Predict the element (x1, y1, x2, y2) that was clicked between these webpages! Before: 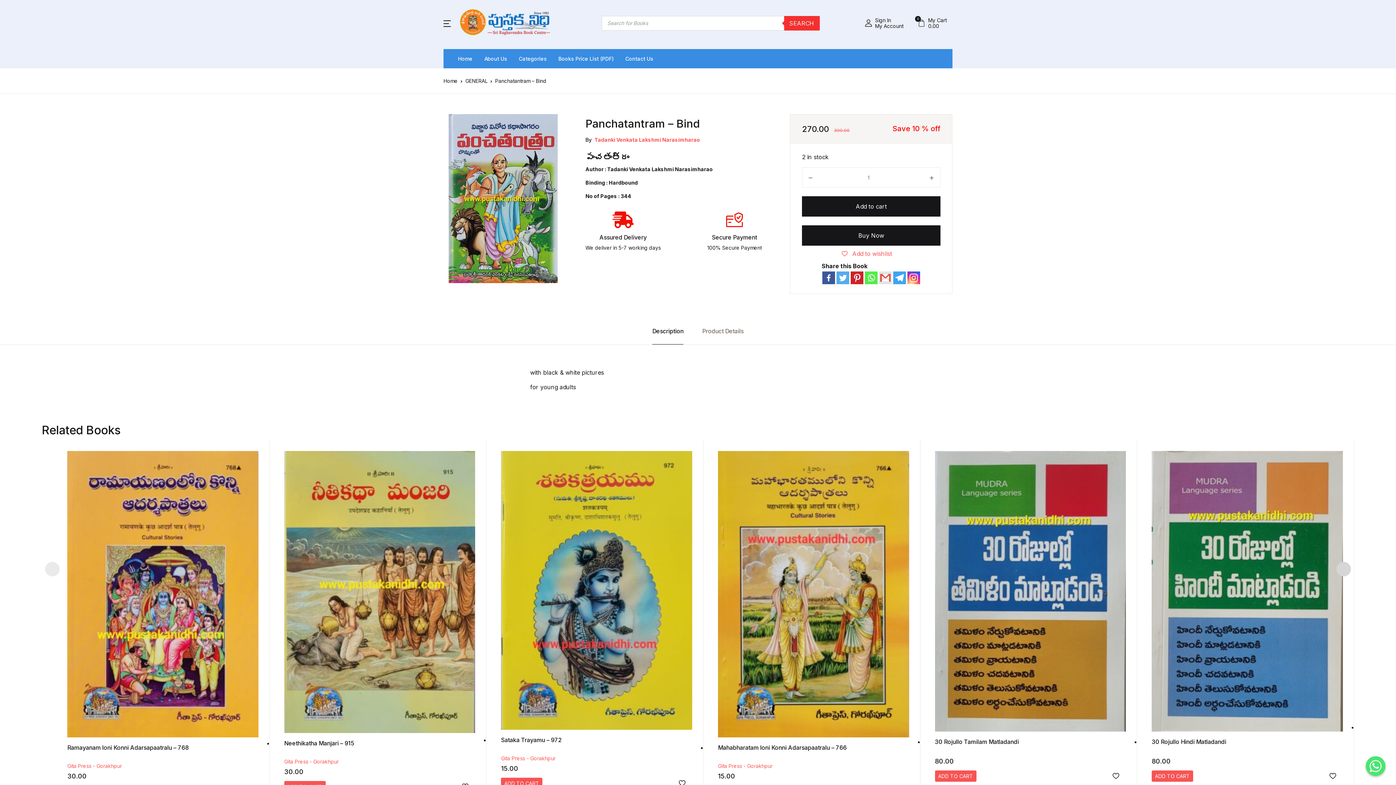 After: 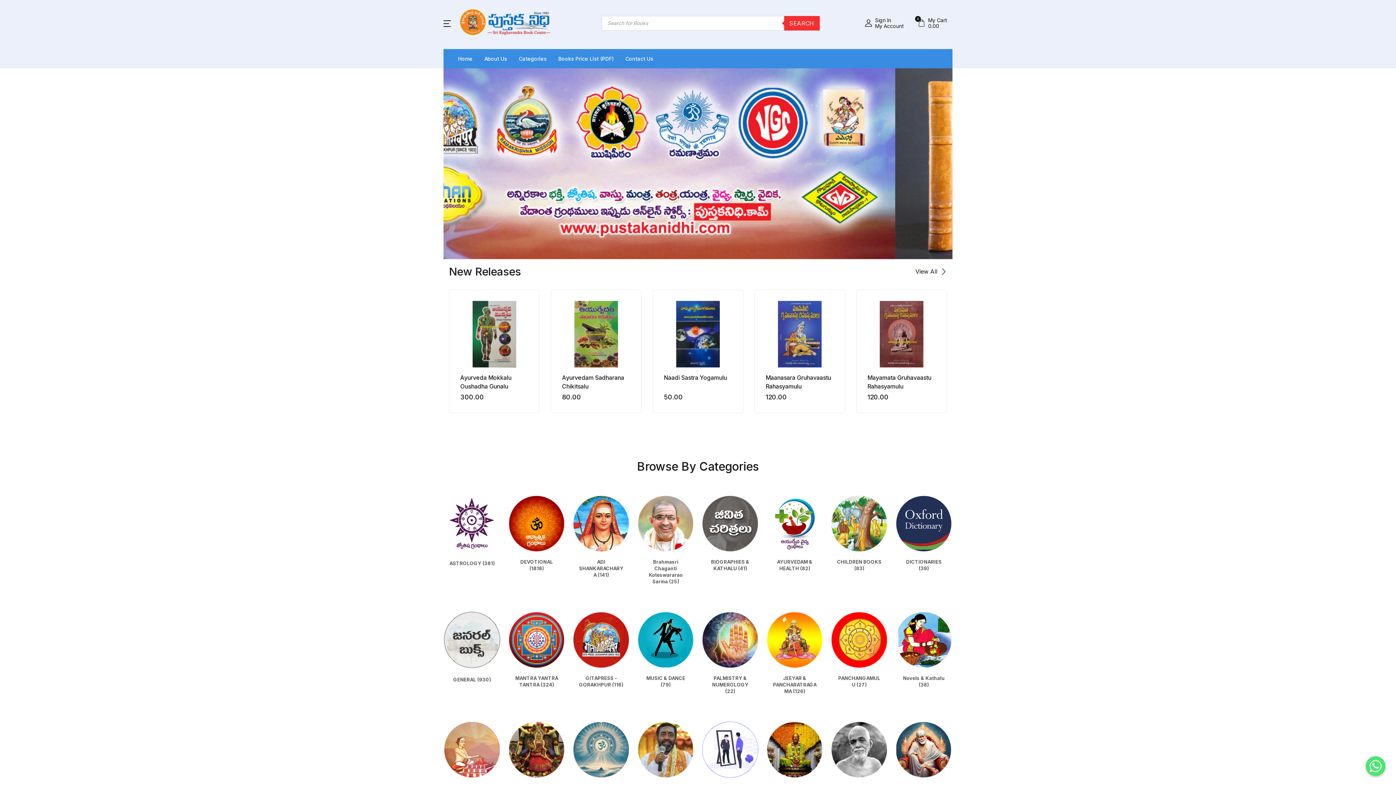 Action: bbox: (459, 18, 550, 26)